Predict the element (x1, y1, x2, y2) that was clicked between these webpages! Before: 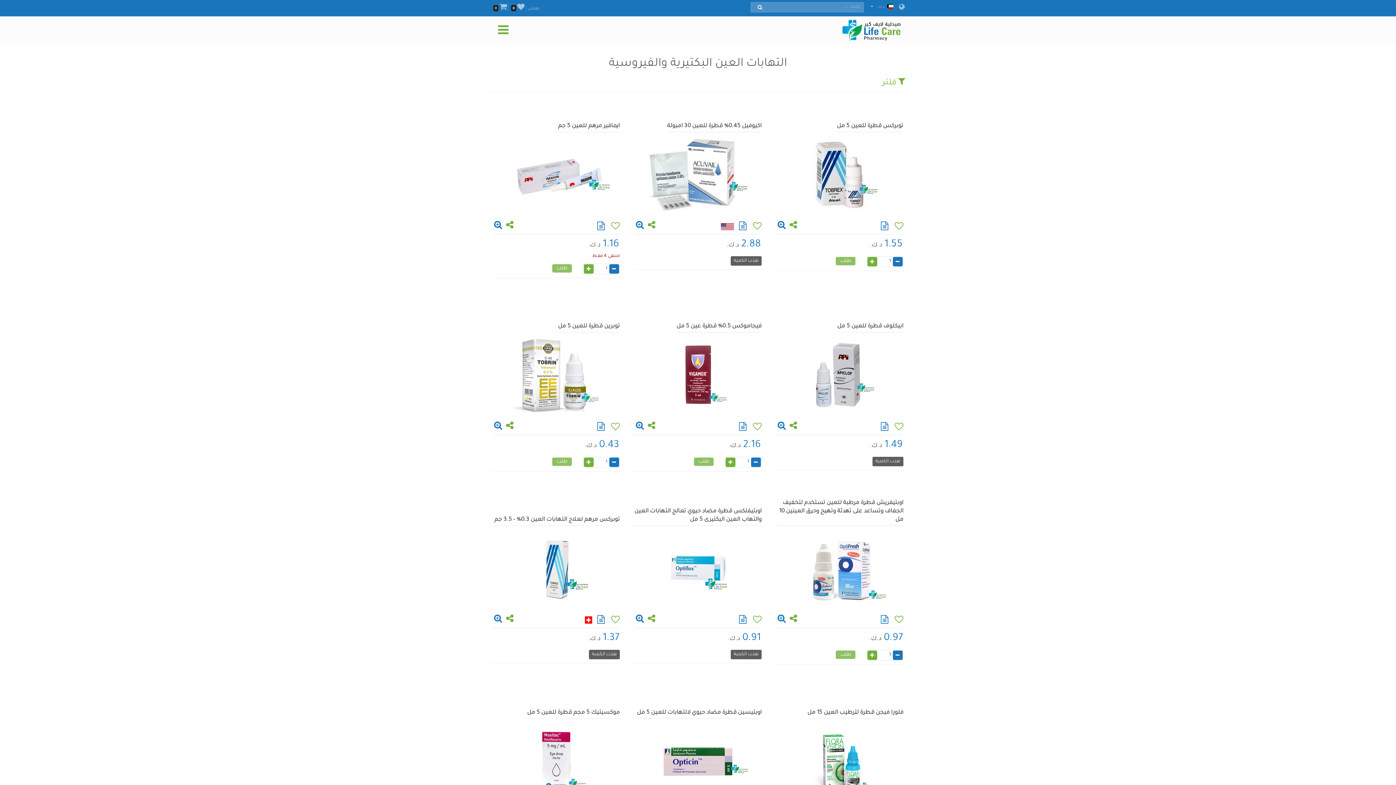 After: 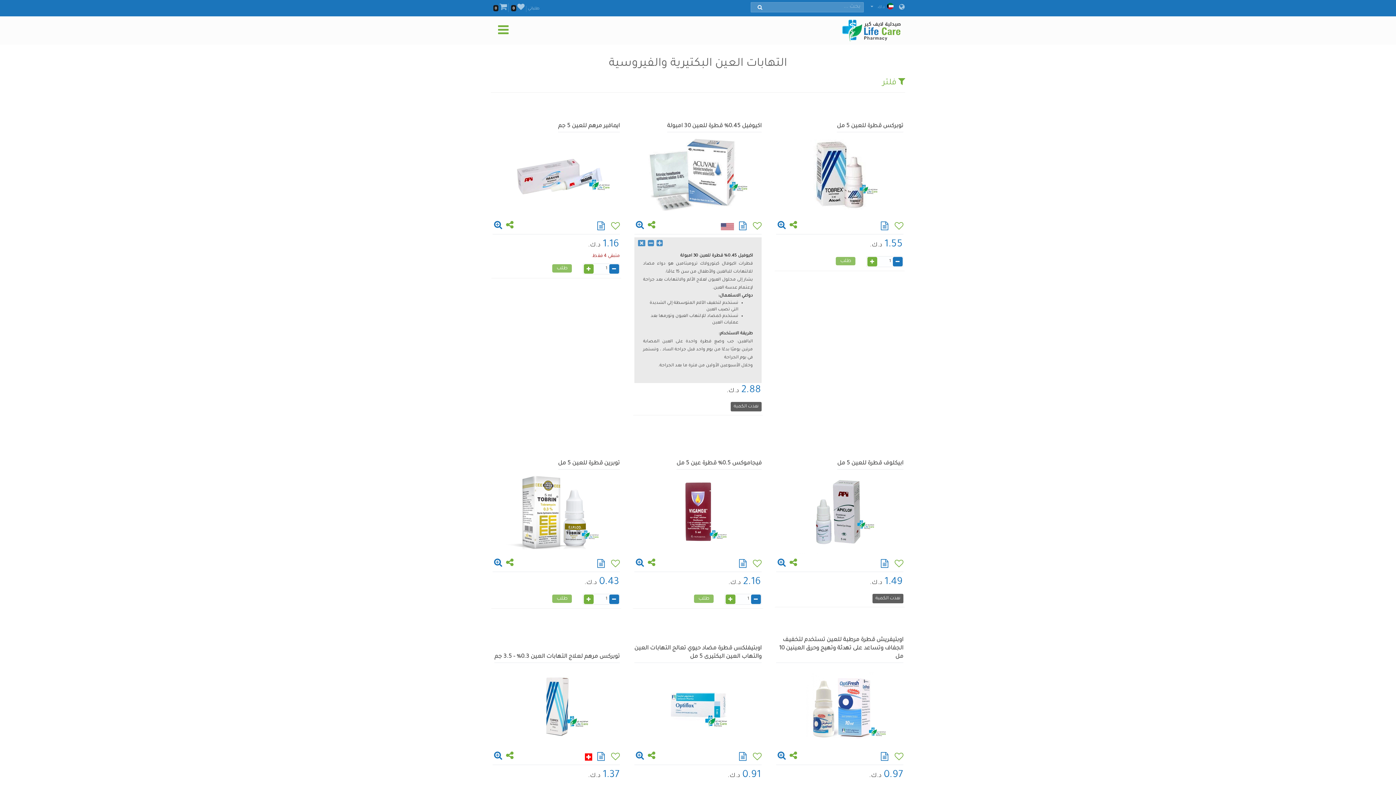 Action: bbox: (736, 225, 749, 231)